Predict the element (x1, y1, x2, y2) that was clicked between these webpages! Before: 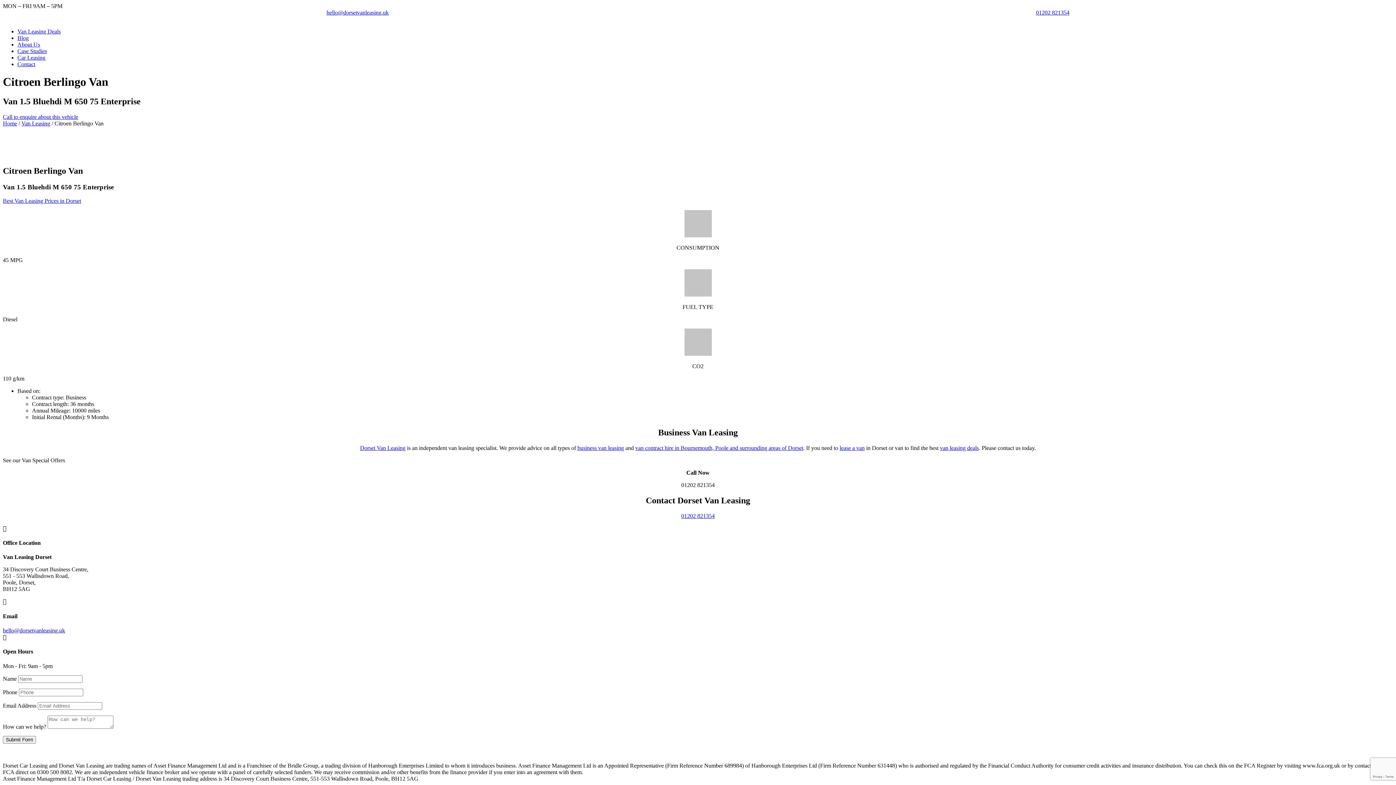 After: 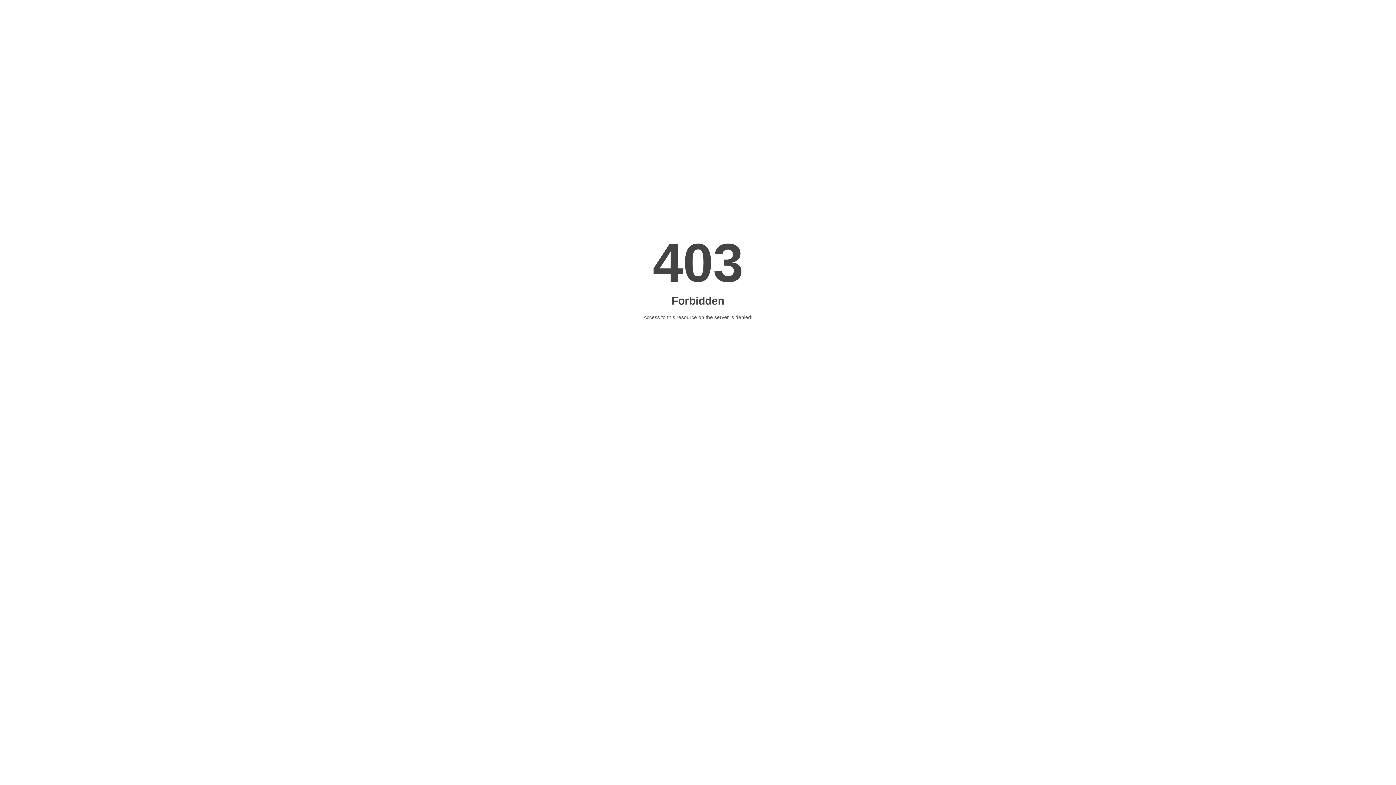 Action: bbox: (17, 152, 94, 158)